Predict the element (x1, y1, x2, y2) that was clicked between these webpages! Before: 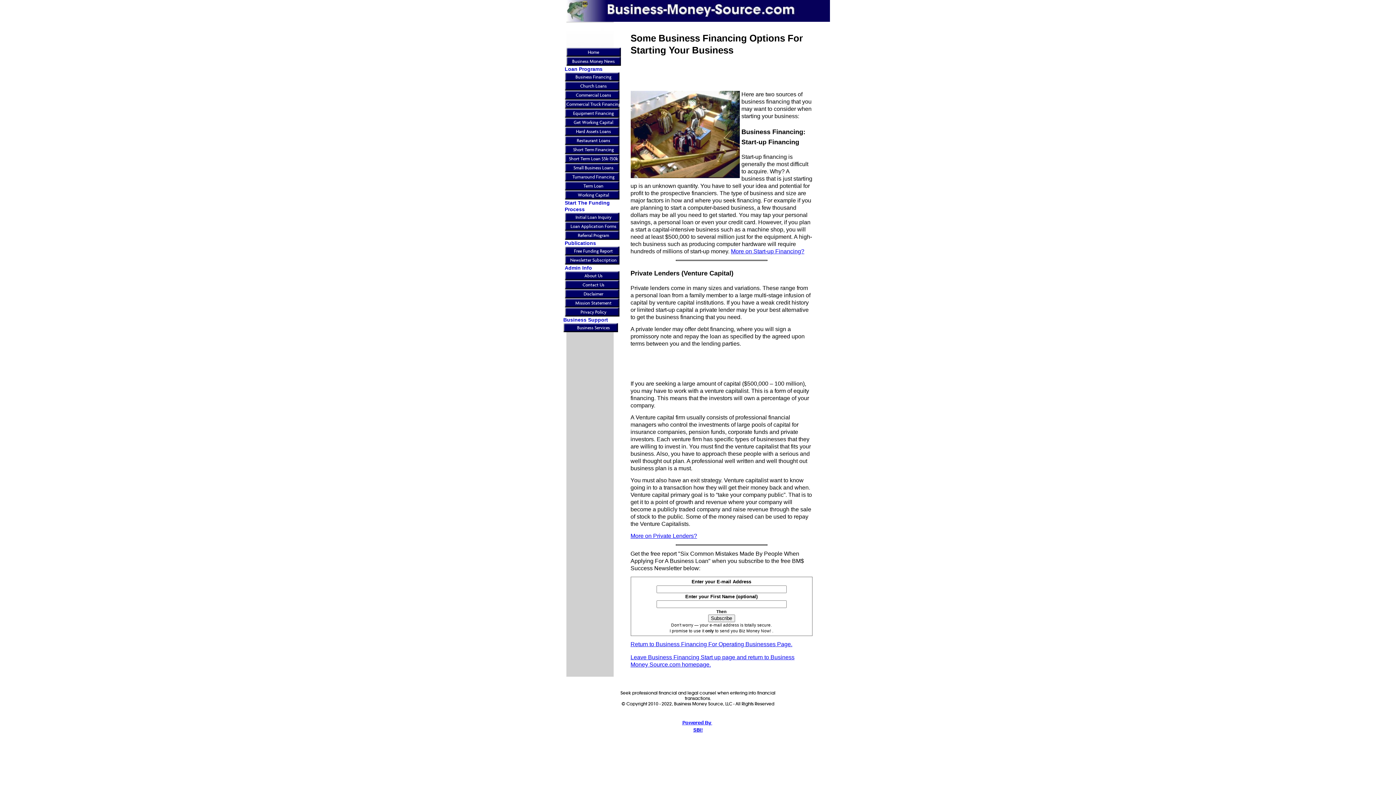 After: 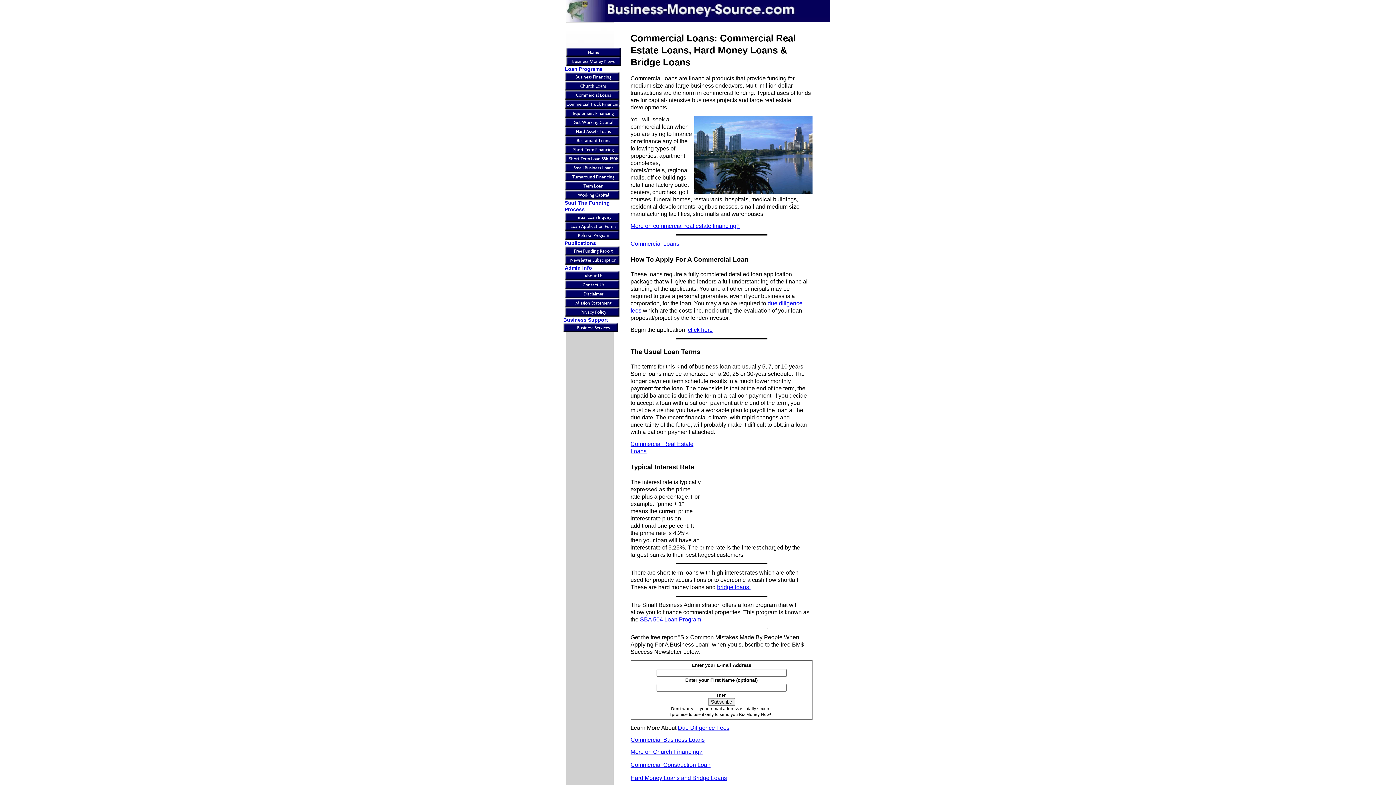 Action: label: Commercial Loans bbox: (564, 90, 622, 99)